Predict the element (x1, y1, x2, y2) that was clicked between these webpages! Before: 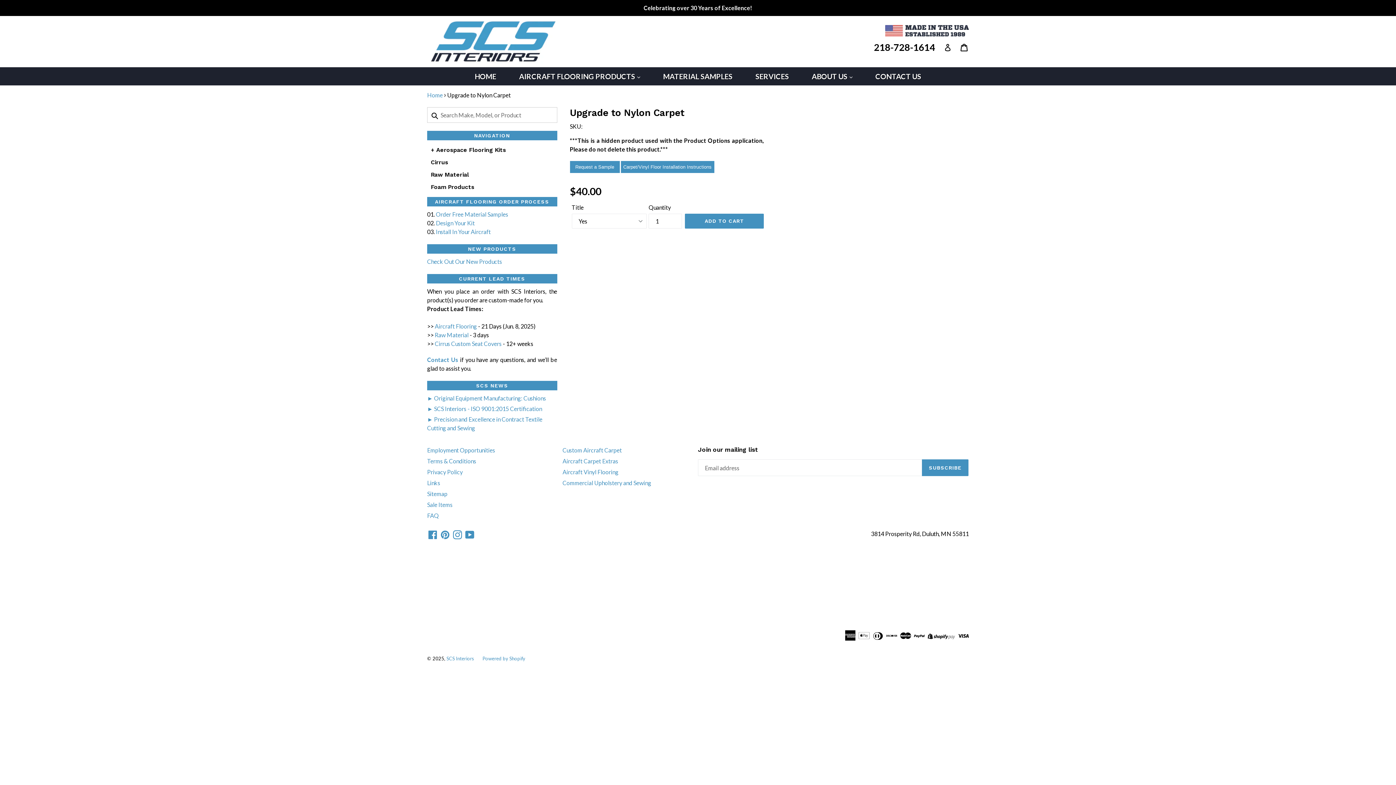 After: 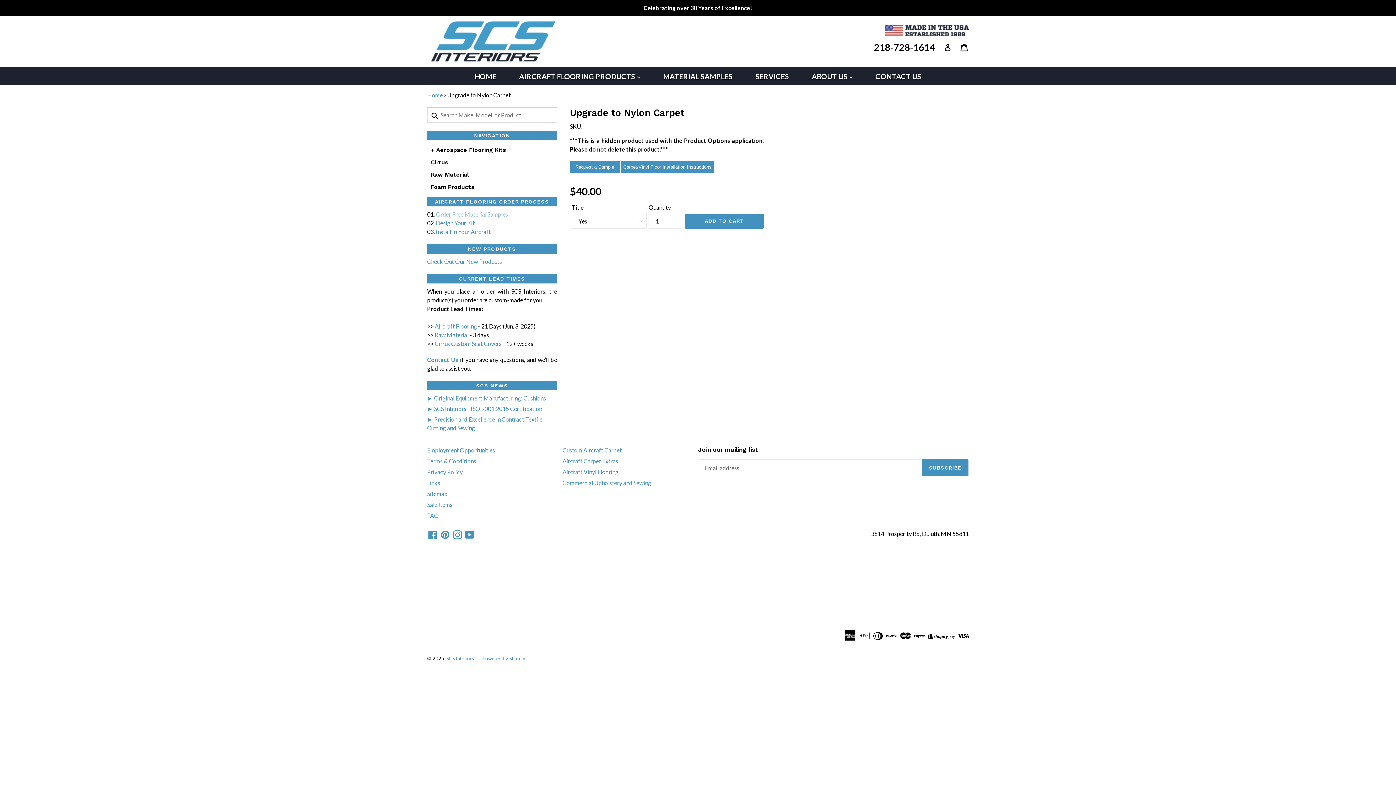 Action: bbox: (436, 211, 508, 217) label: Order Free Material Samples